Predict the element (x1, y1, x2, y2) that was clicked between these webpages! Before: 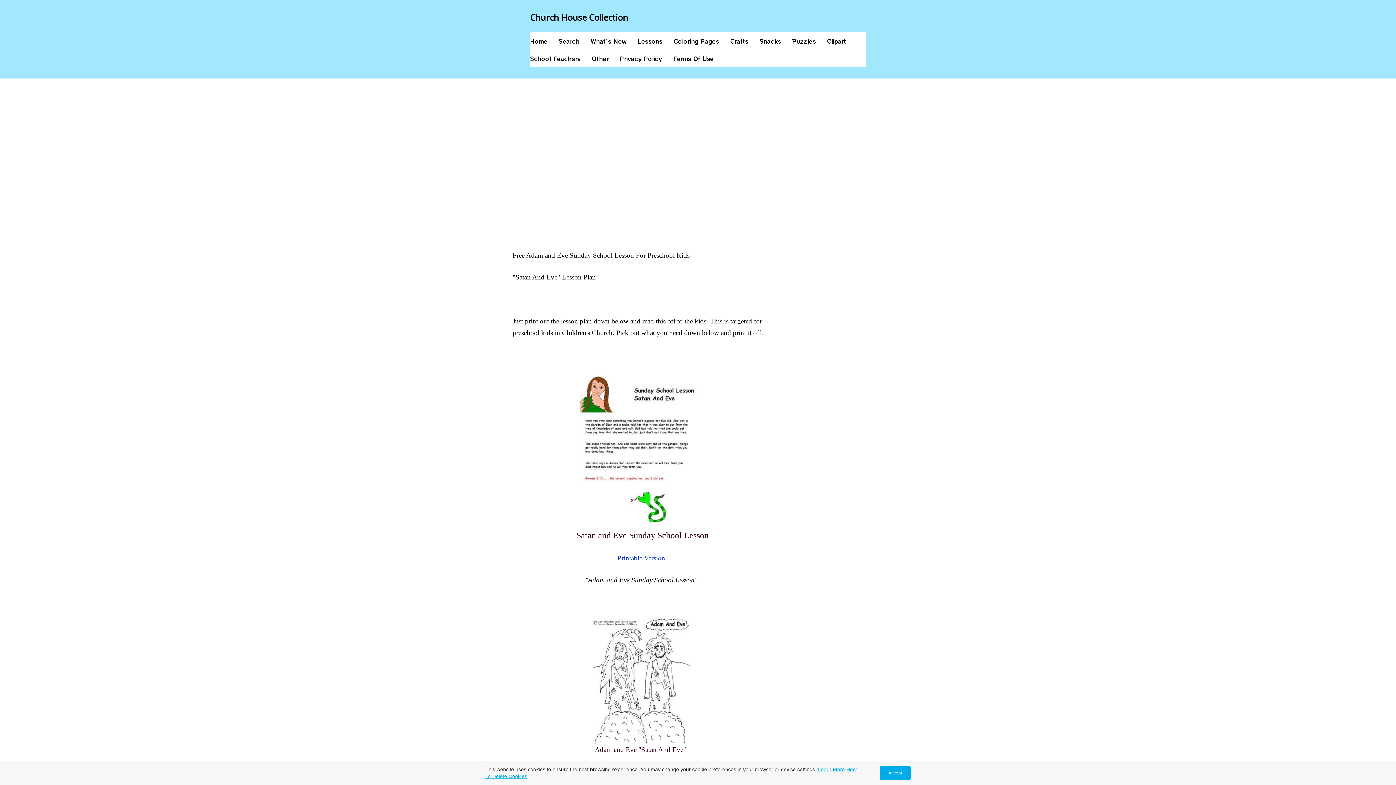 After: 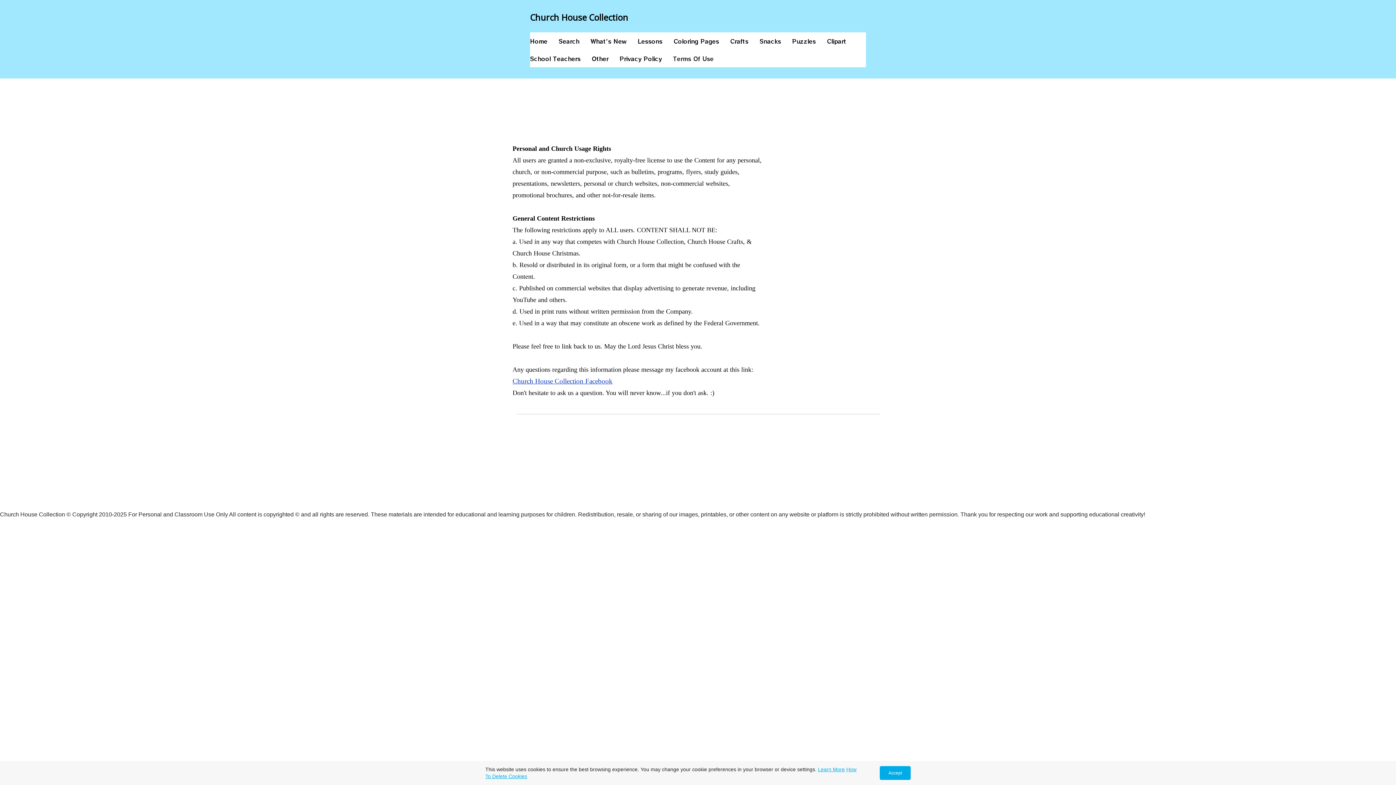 Action: bbox: (673, 54, 713, 63) label: Terms Of Use